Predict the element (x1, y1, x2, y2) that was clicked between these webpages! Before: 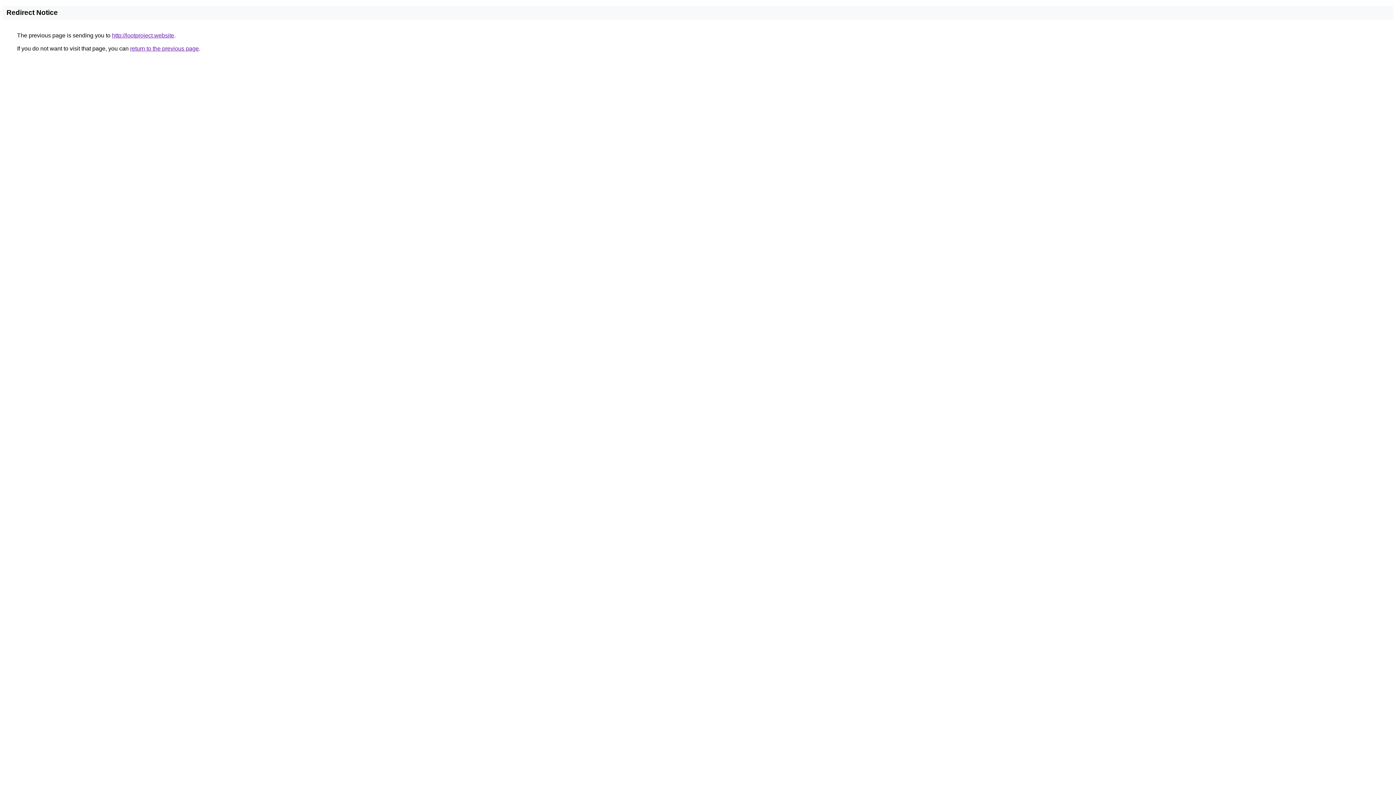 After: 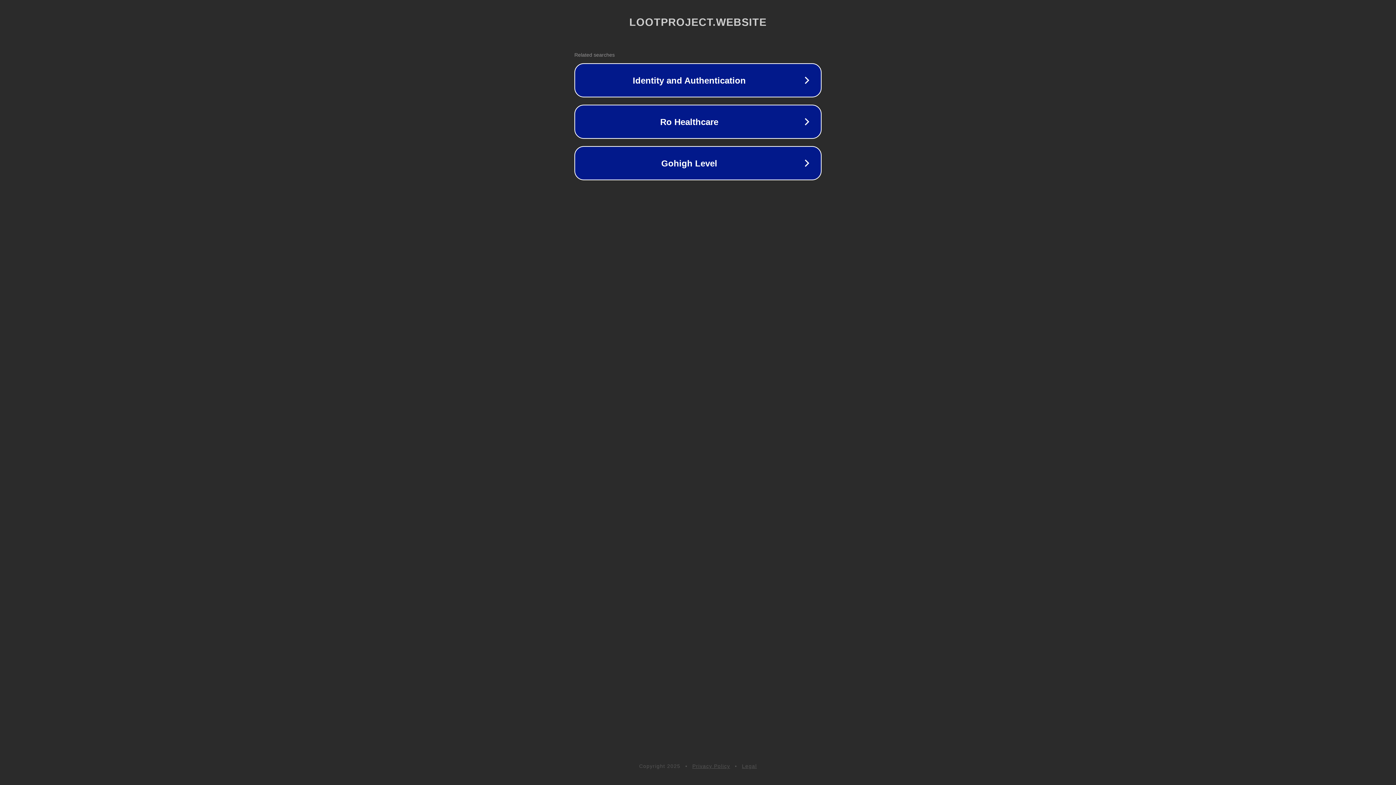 Action: label: http://lootproject.website bbox: (112, 32, 174, 38)